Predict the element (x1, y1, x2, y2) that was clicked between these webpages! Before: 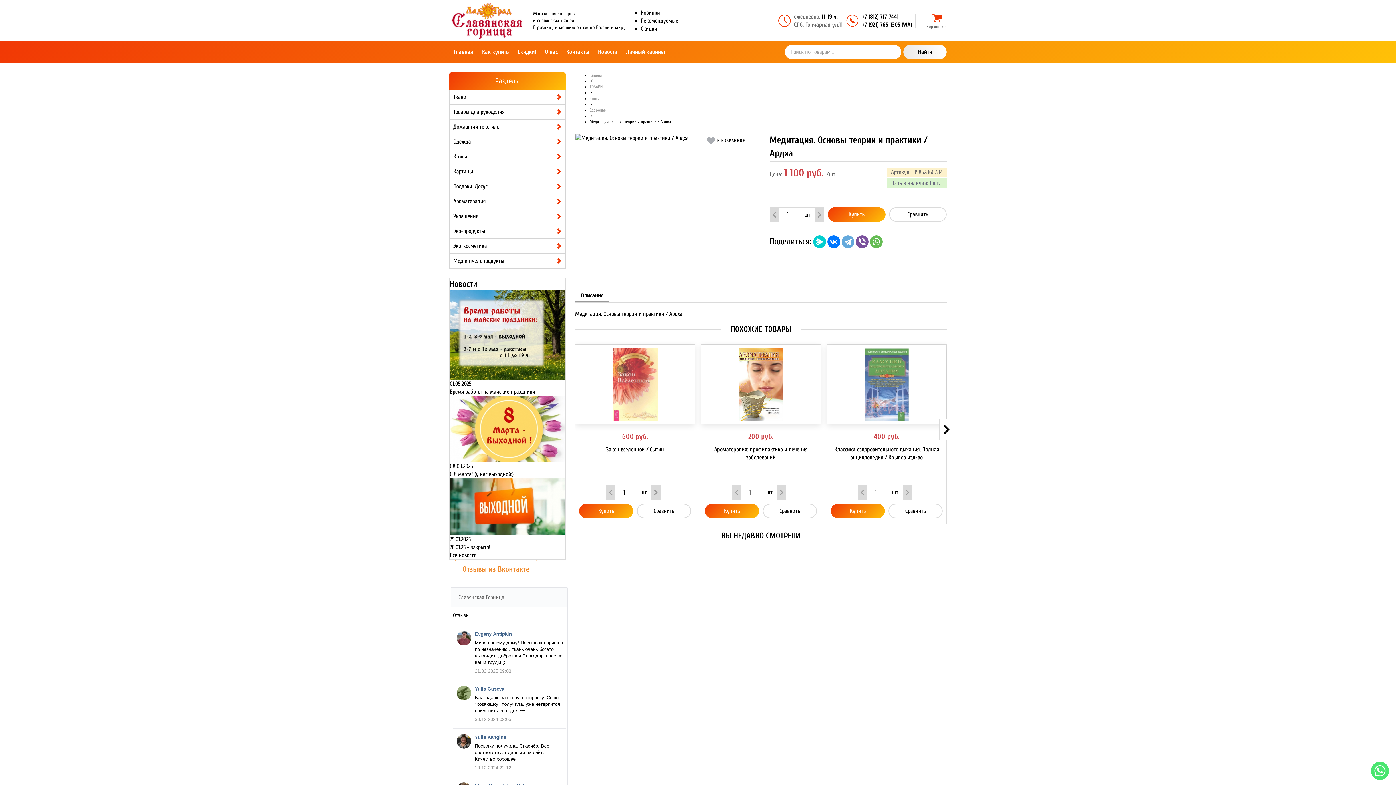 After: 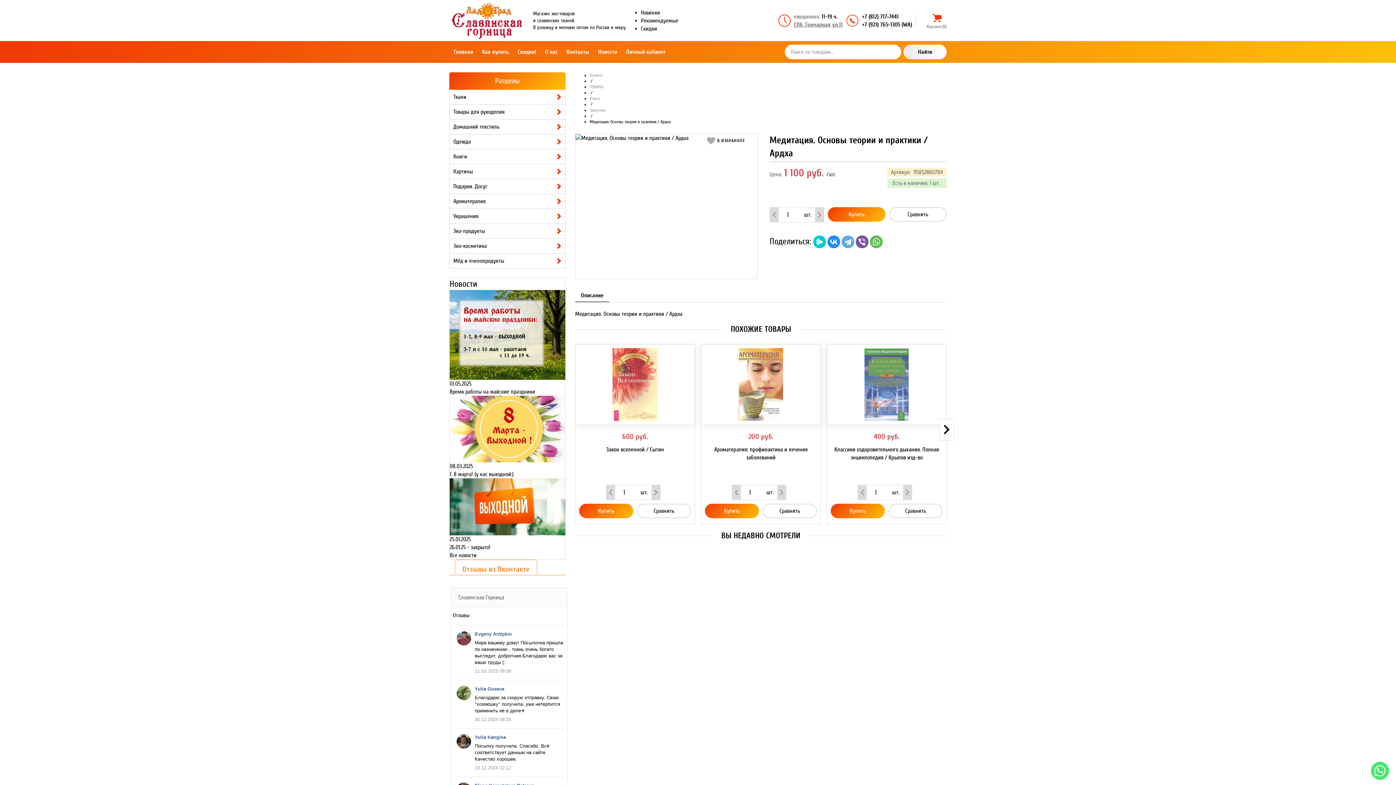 Action: bbox: (827, 235, 840, 248)